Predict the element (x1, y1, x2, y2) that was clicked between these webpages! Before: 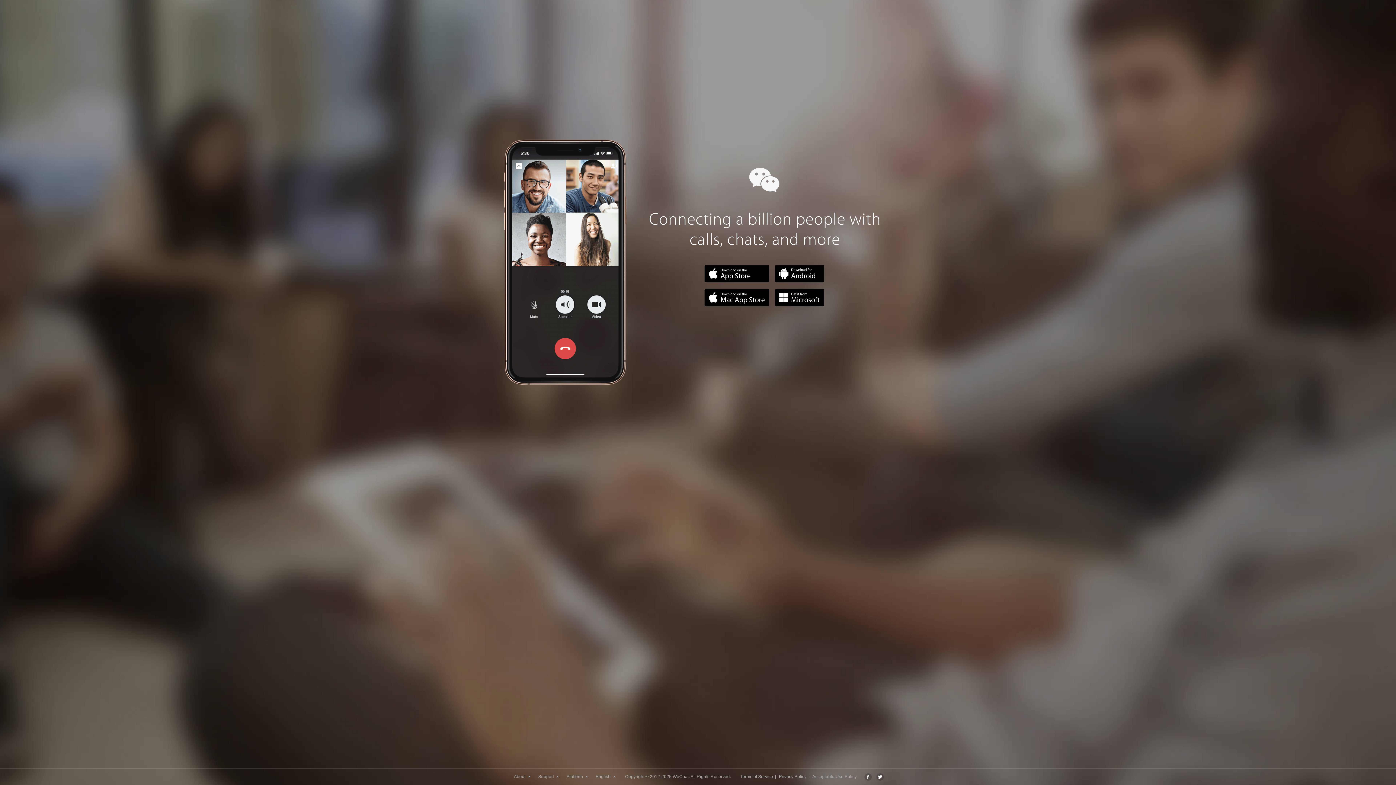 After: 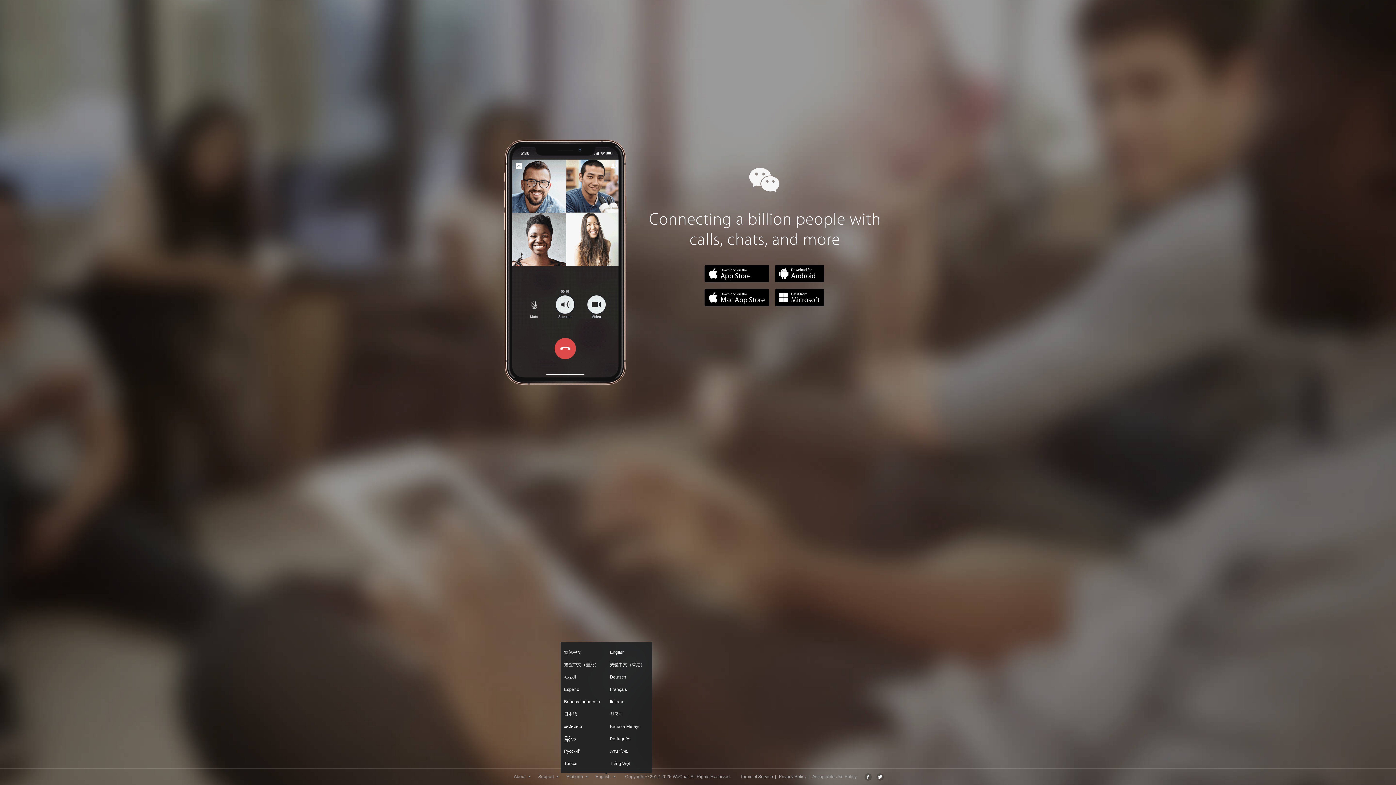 Action: bbox: (594, 771, 617, 783) label: English